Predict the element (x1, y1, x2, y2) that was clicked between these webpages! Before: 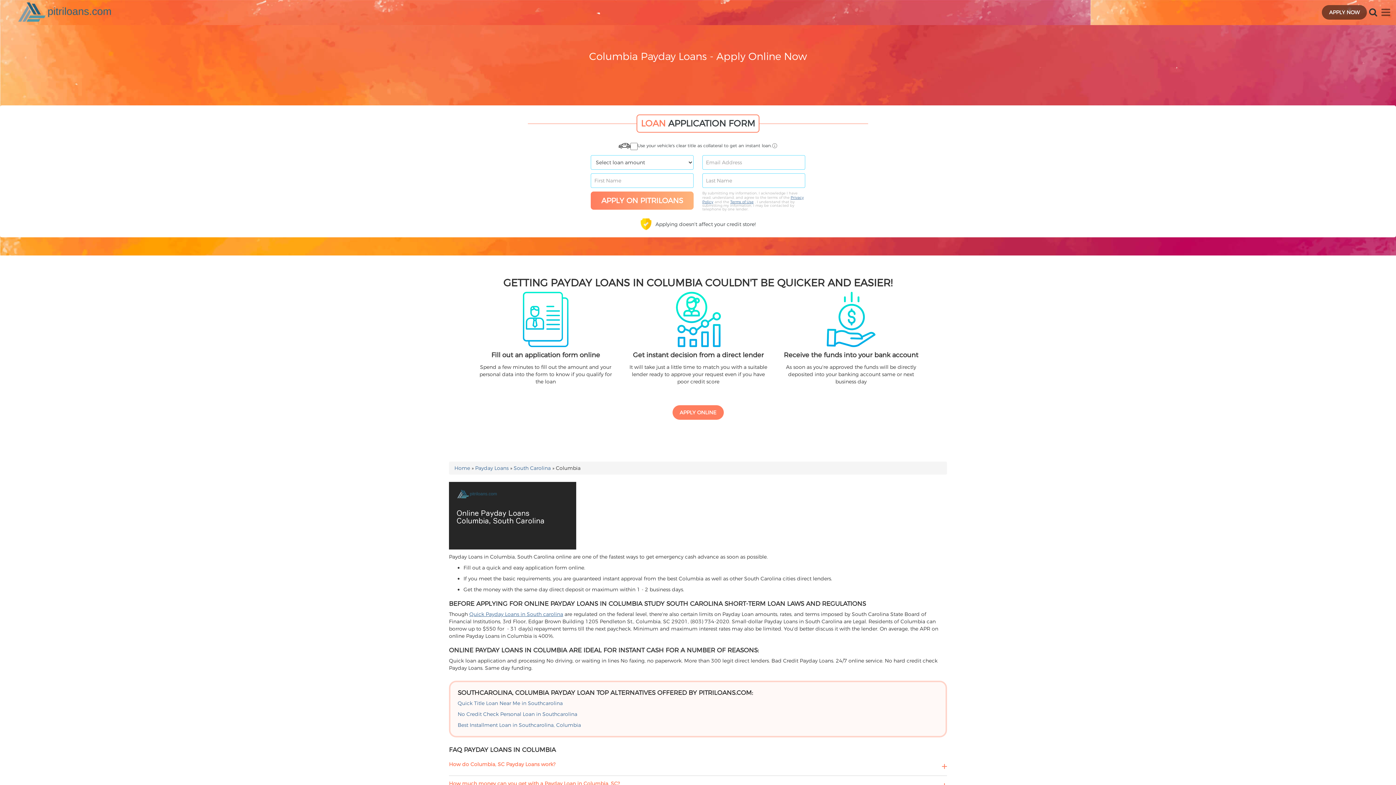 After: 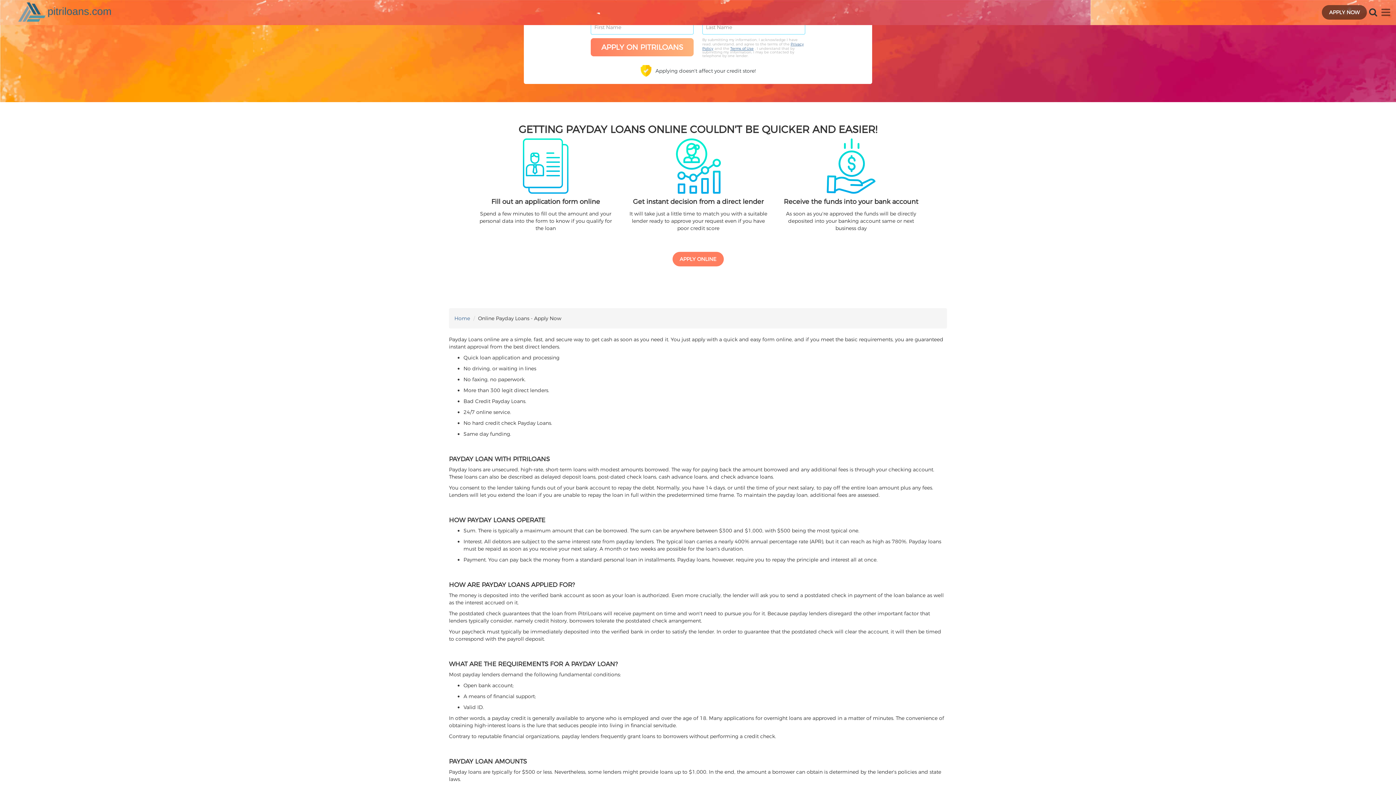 Action: bbox: (672, 405, 723, 420) label: APPLY ONLINE